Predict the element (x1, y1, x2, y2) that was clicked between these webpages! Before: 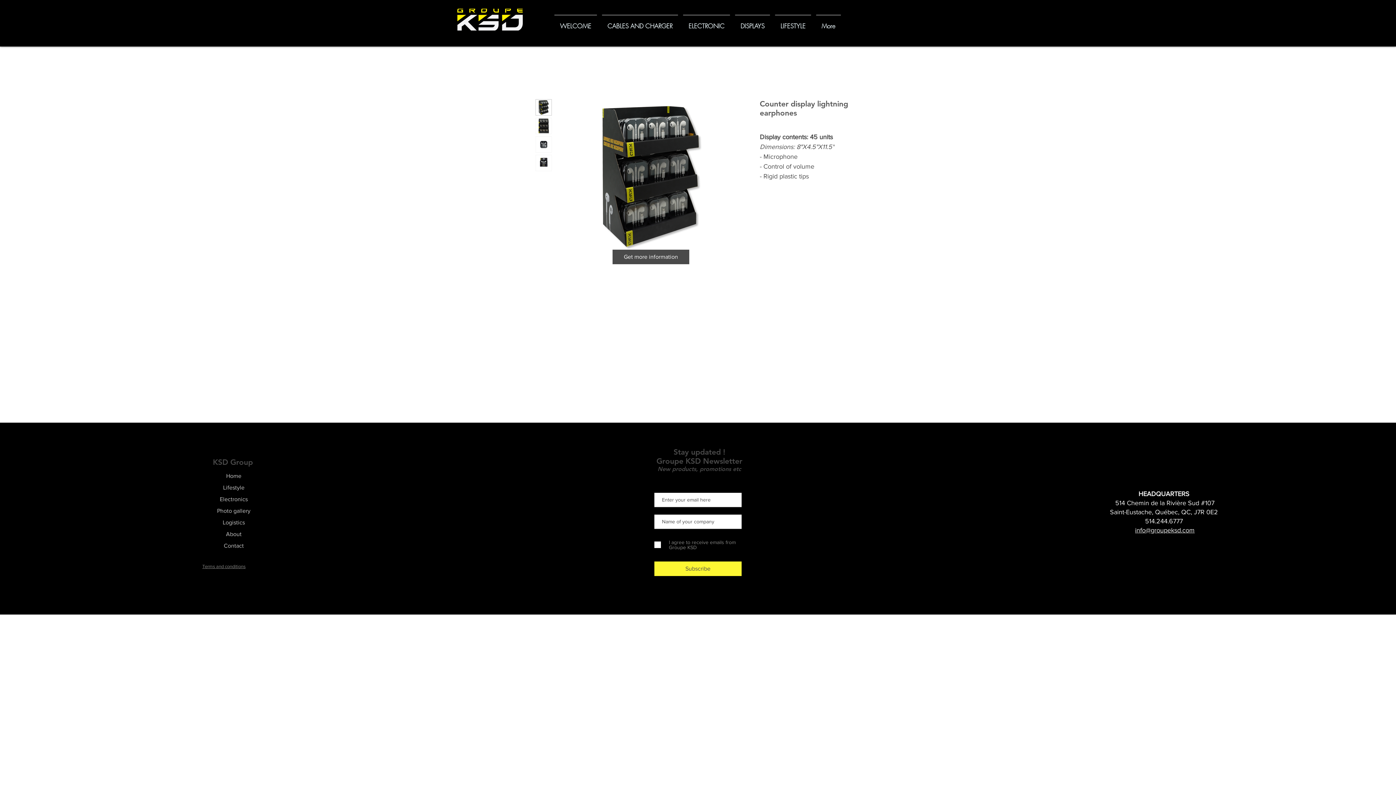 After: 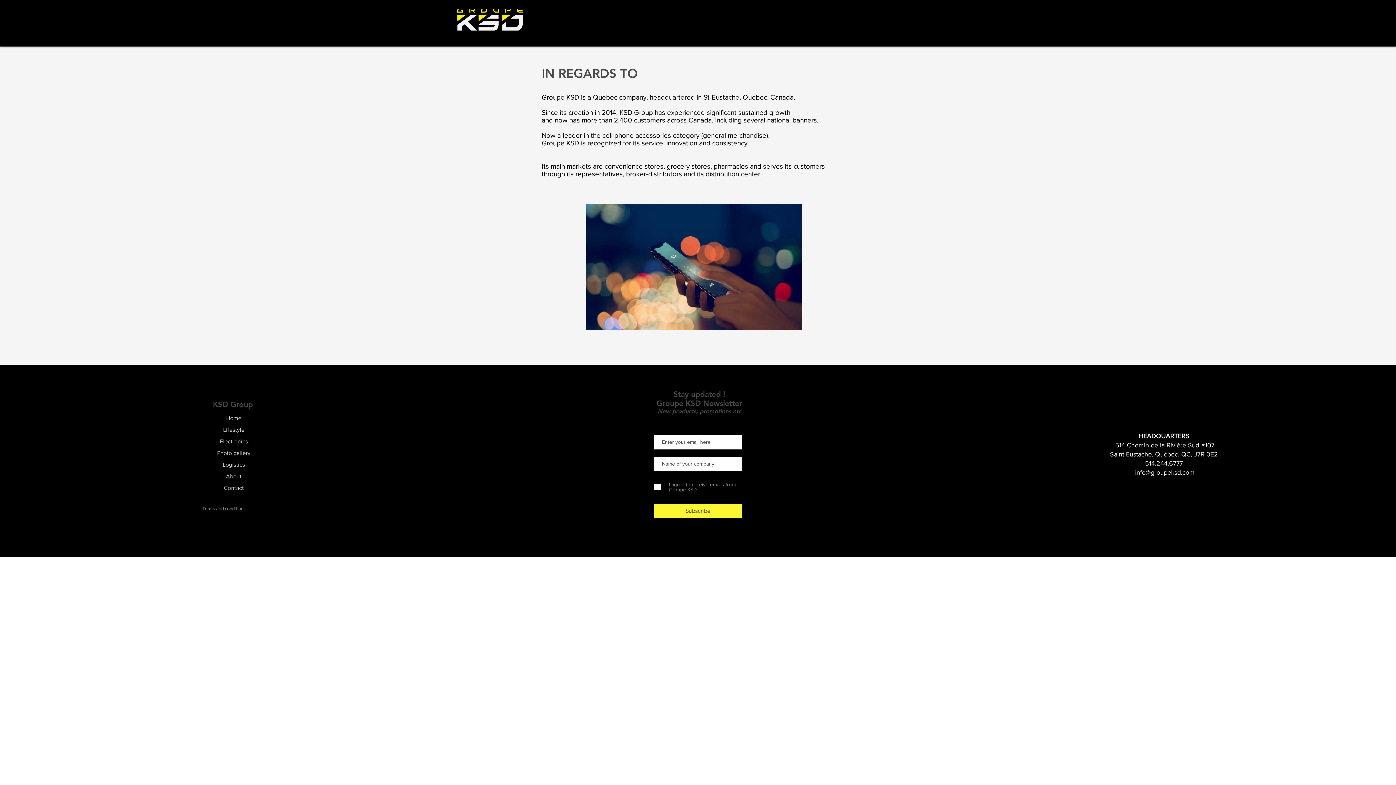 Action: label: About bbox: (226, 531, 241, 537)